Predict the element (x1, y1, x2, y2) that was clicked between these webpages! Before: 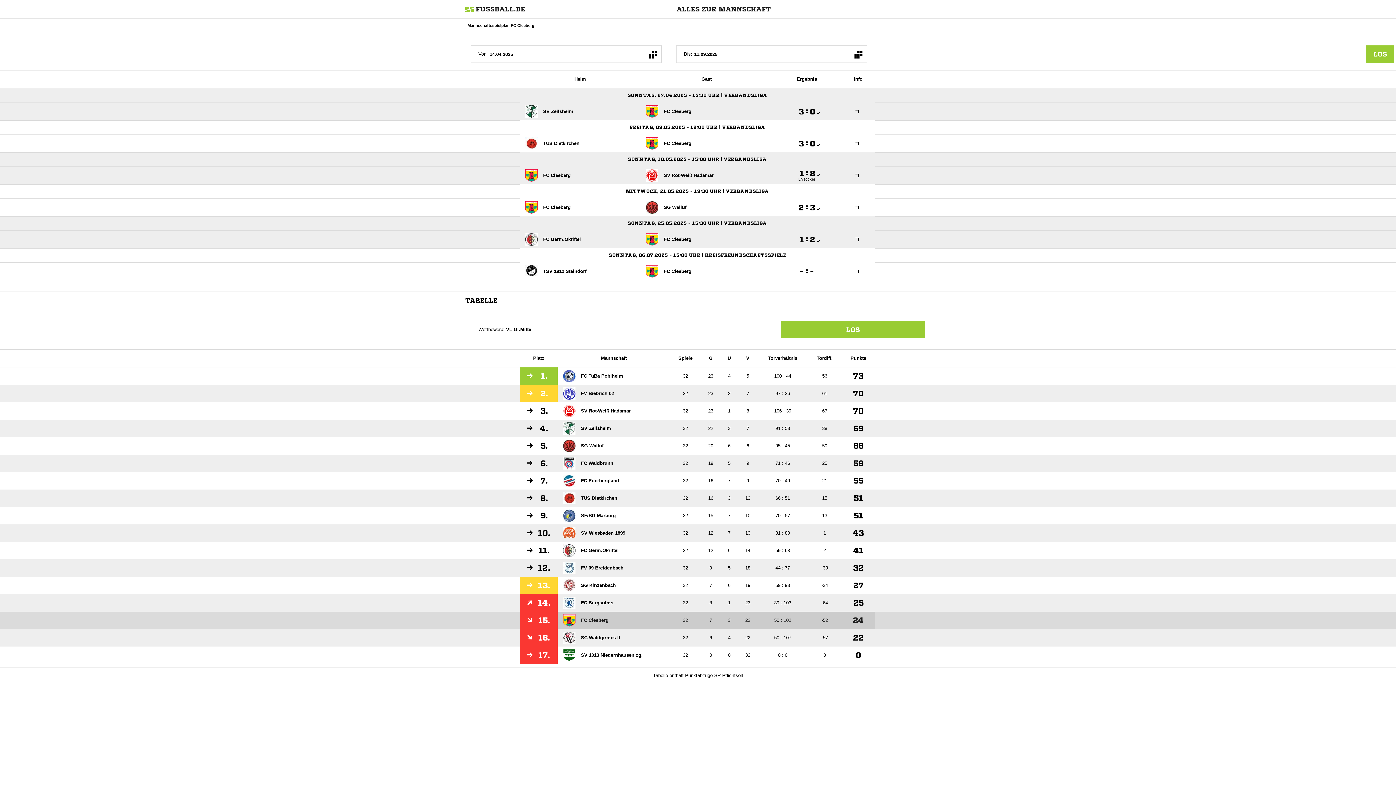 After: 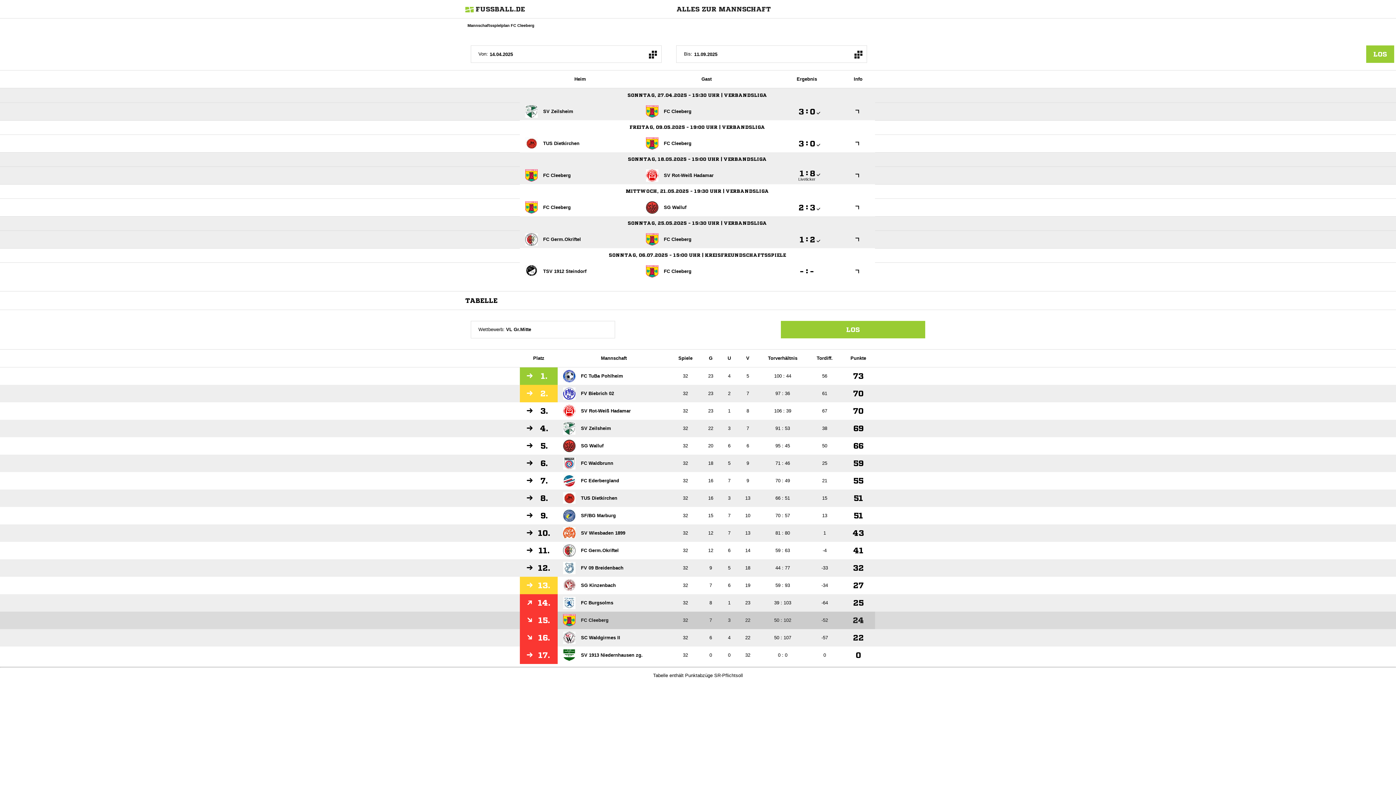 Action: bbox: (646, 169, 713, 181) label: SV Rot-Weiß Hadamar